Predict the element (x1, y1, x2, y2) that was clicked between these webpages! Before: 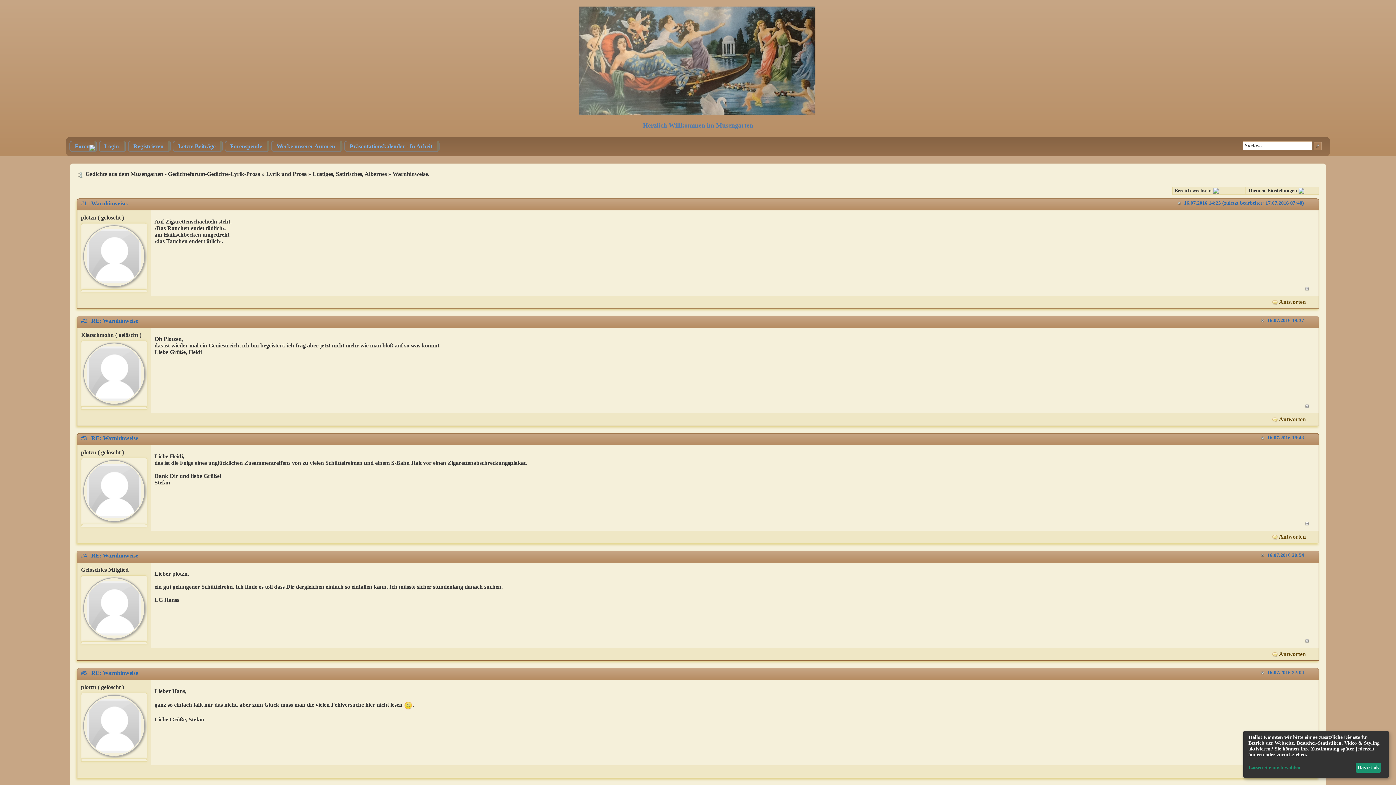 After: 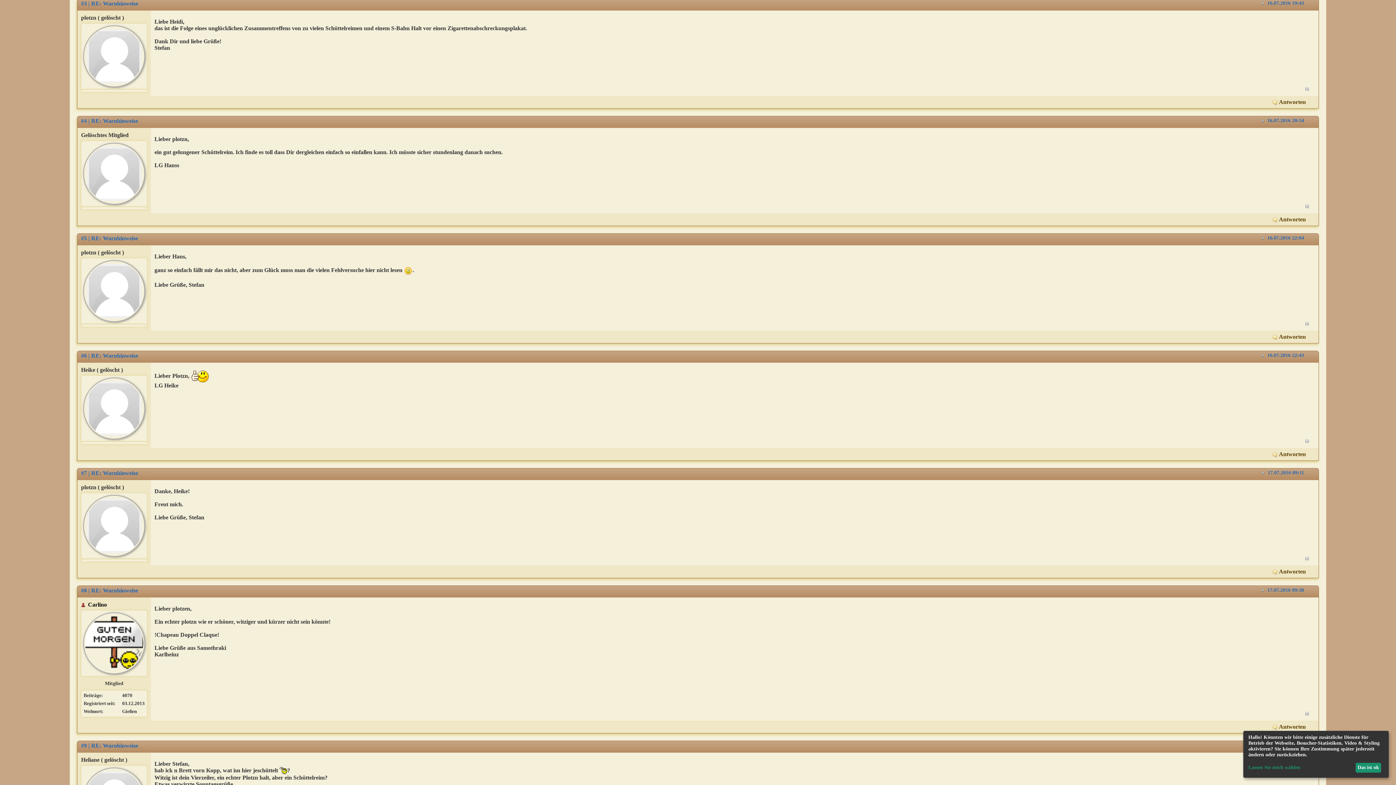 Action: label: #3 bbox: (81, 435, 86, 441)